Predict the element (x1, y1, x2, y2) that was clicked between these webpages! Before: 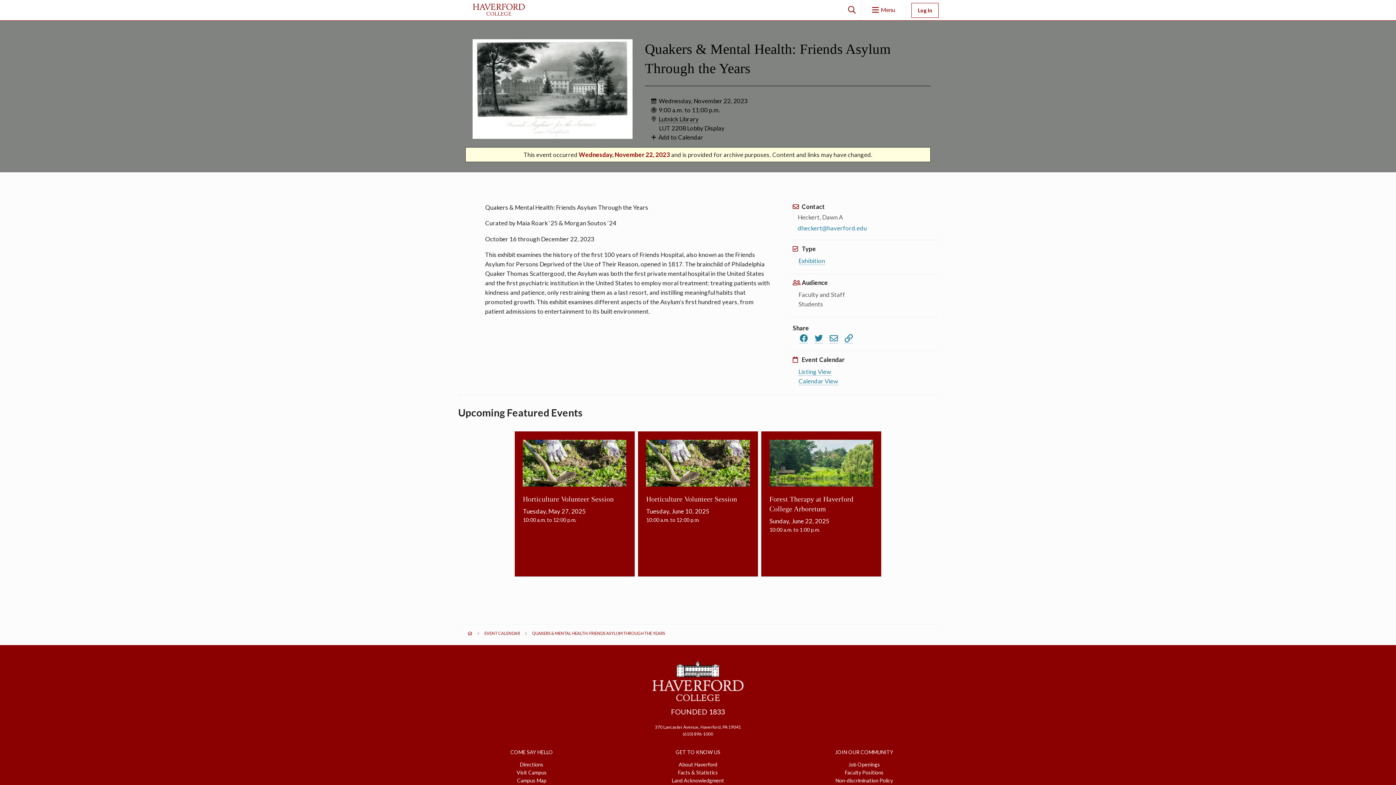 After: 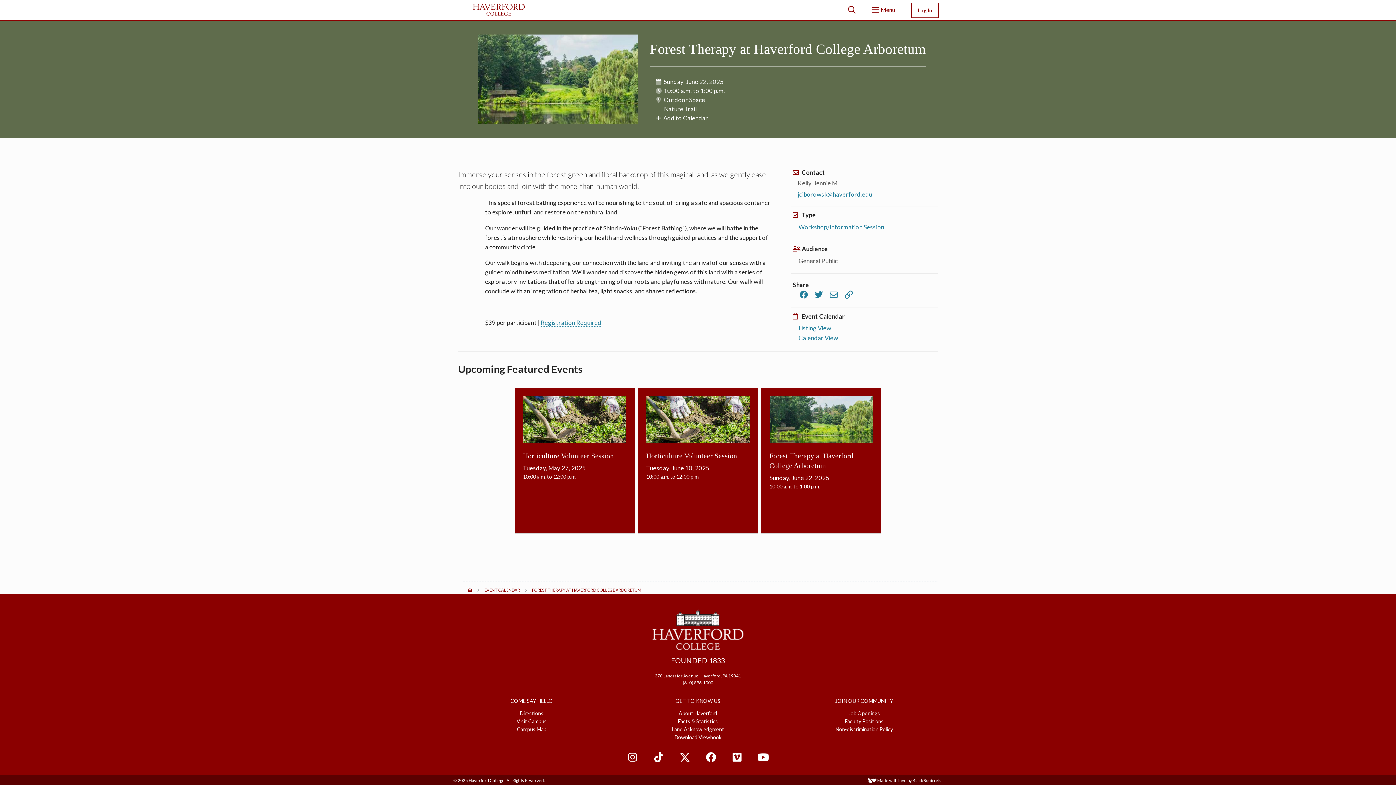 Action: label: Forest Therapy at Haverford College Arboretum

Sunday, June 22, 2025

10:00 a.m. to 1:00 p.m. bbox: (761, 431, 881, 577)